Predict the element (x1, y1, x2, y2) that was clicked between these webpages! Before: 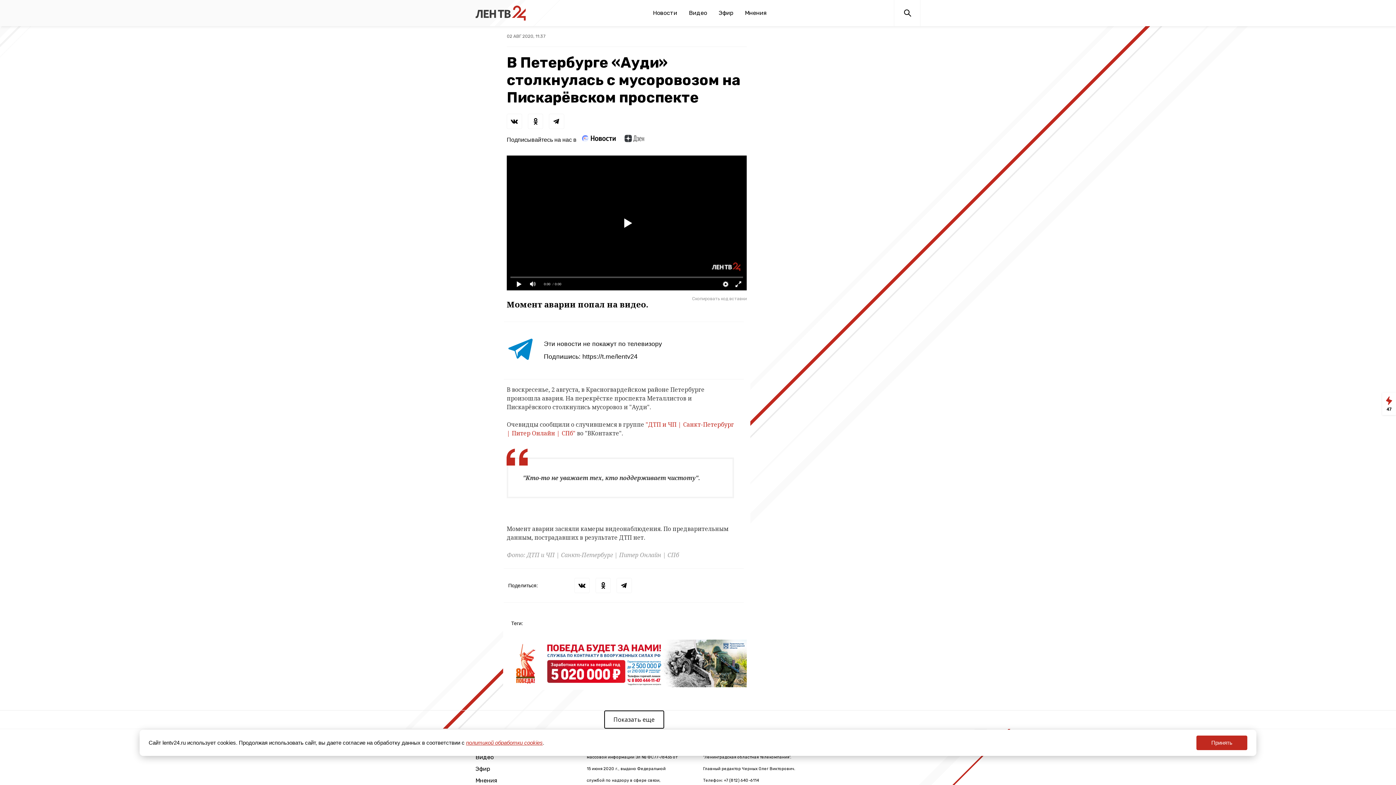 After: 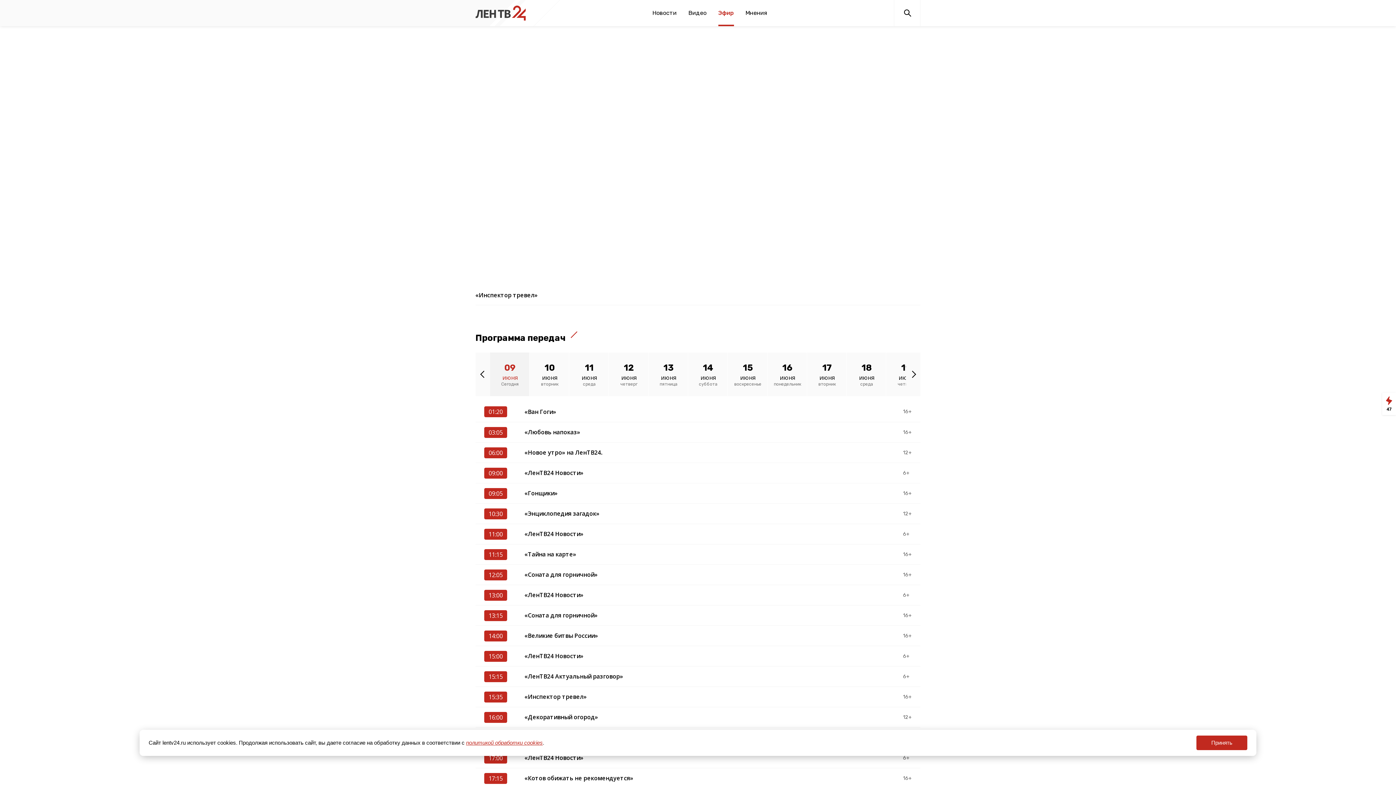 Action: label: Эфир bbox: (718, 0, 733, 26)